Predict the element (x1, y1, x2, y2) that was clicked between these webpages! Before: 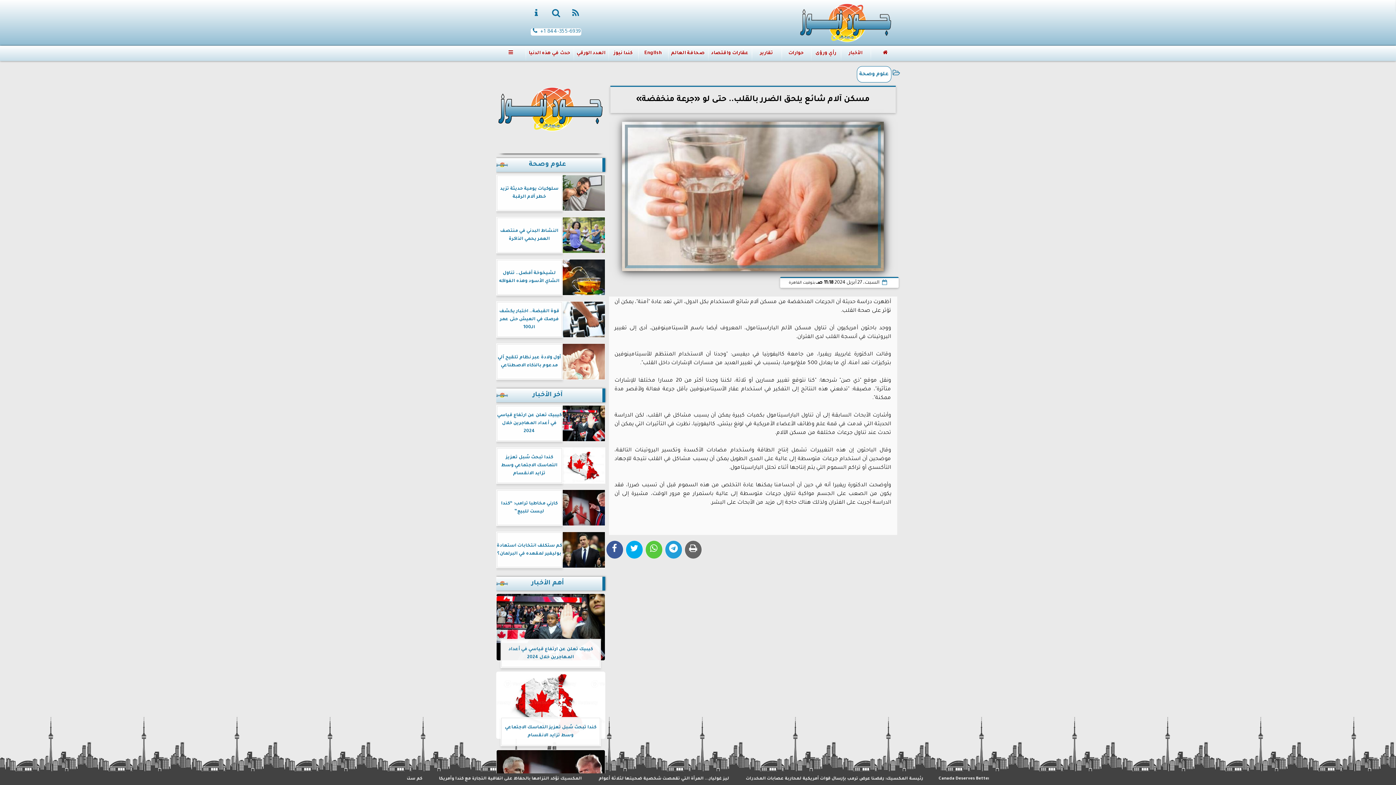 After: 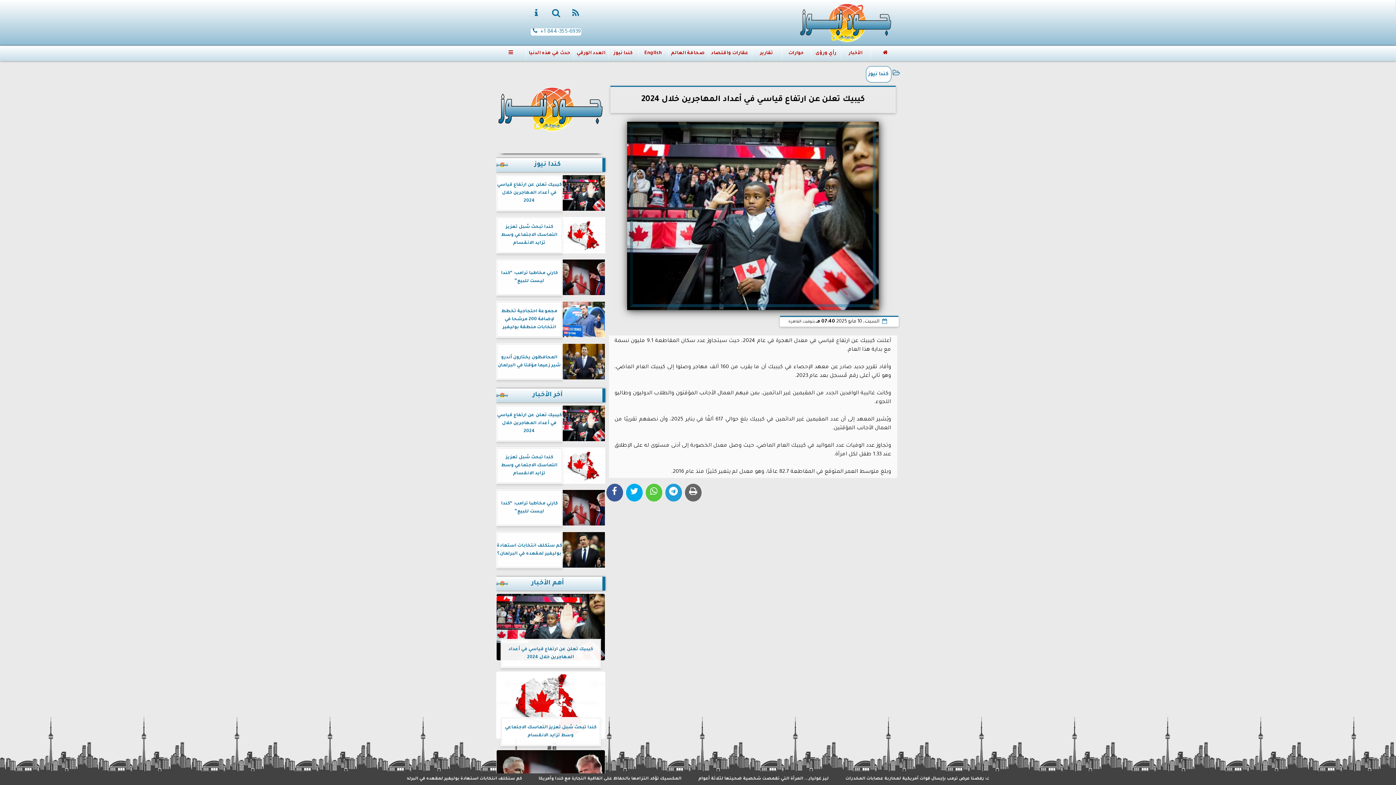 Action: bbox: (496, 593, 605, 668) label: كيبيك تعلن عن ارتفاع قياسي في أعداد المهاجرين خلال 2024